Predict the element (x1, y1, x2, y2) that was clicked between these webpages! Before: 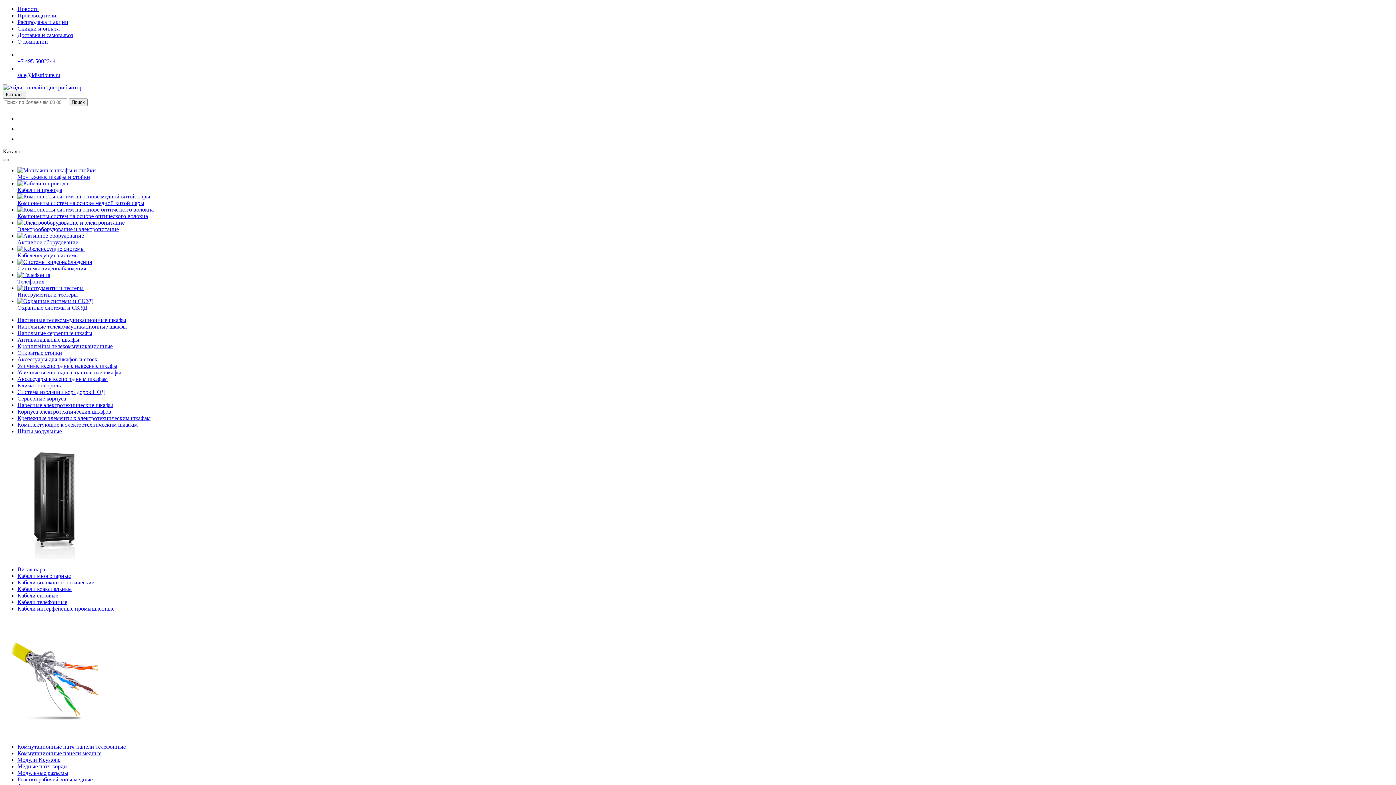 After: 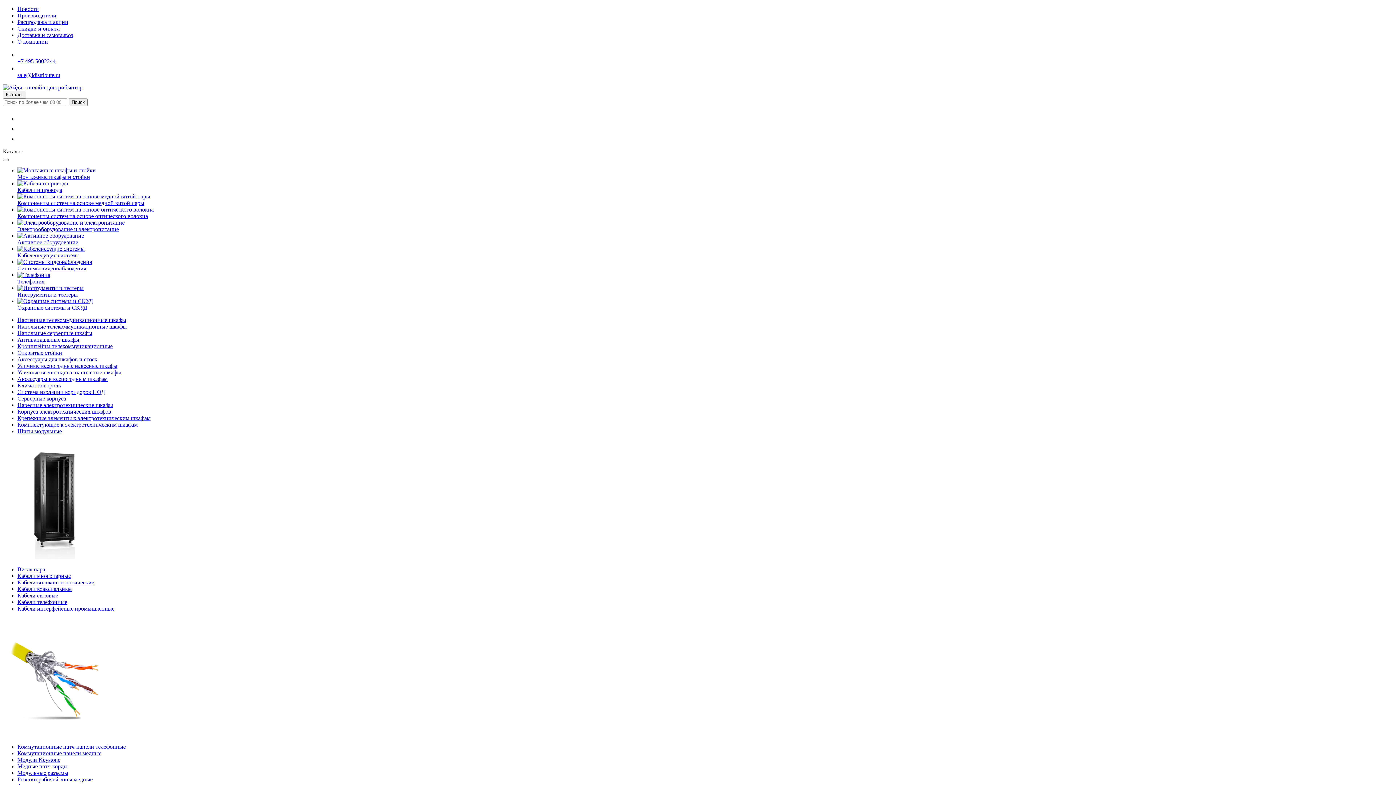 Action: label: Кабели многопарные bbox: (17, 573, 70, 579)